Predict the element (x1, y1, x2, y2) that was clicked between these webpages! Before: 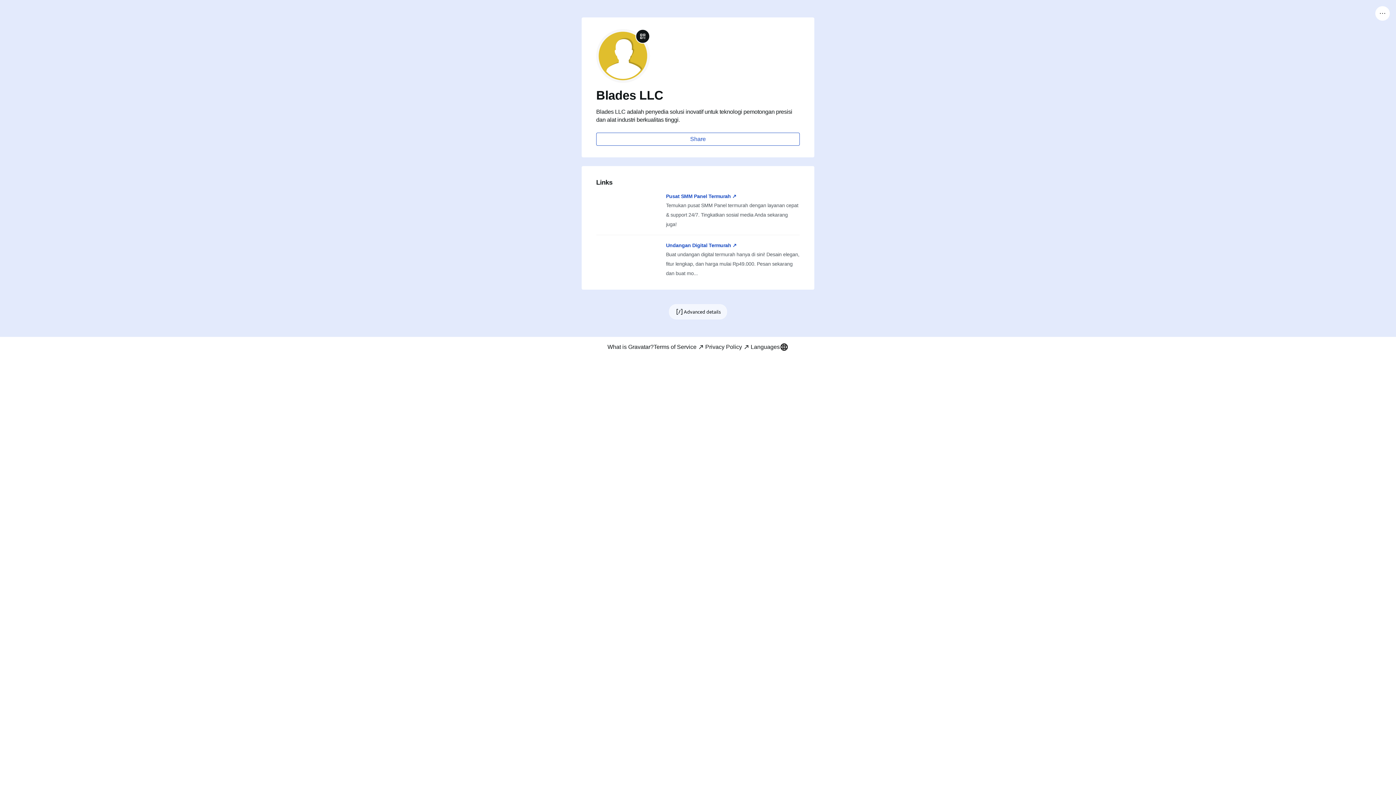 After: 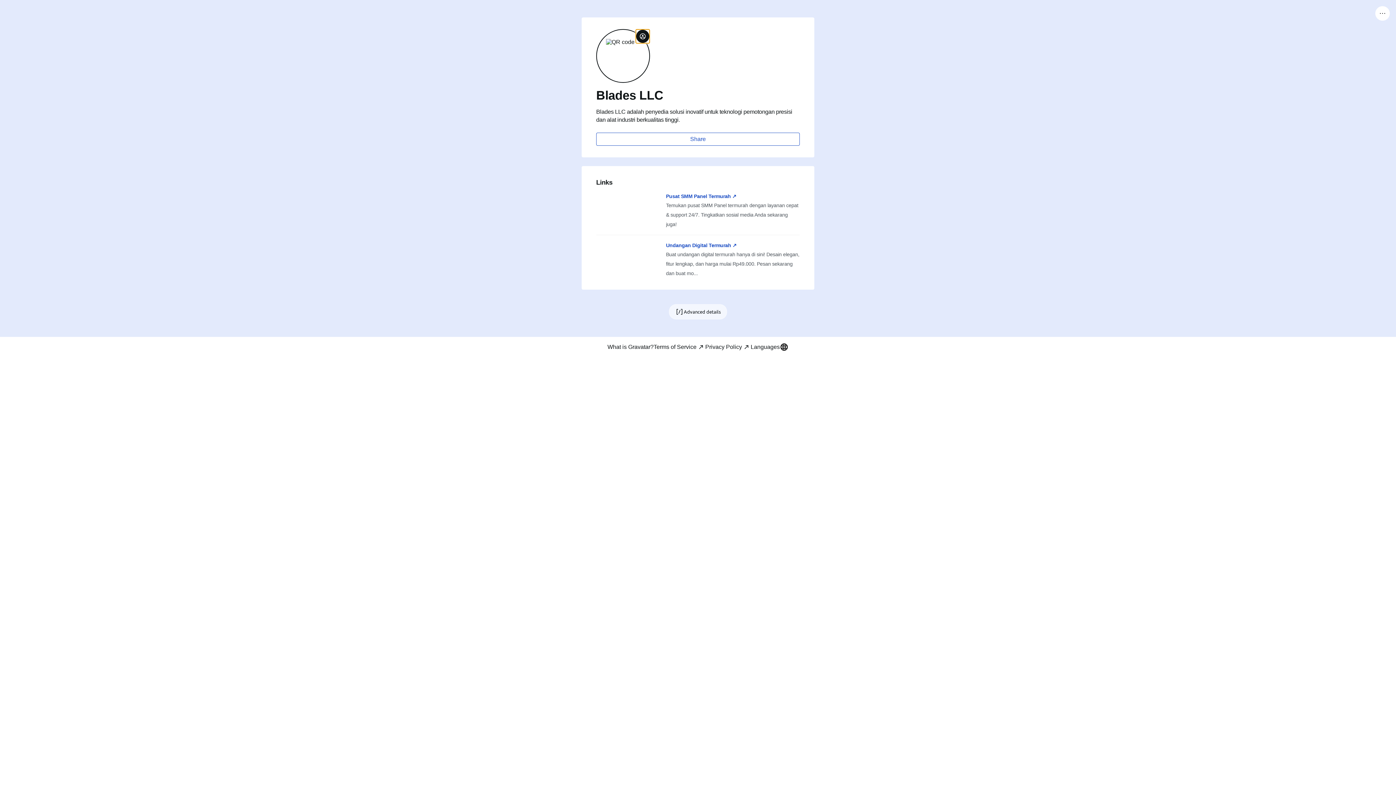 Action: bbox: (635, 29, 650, 43)